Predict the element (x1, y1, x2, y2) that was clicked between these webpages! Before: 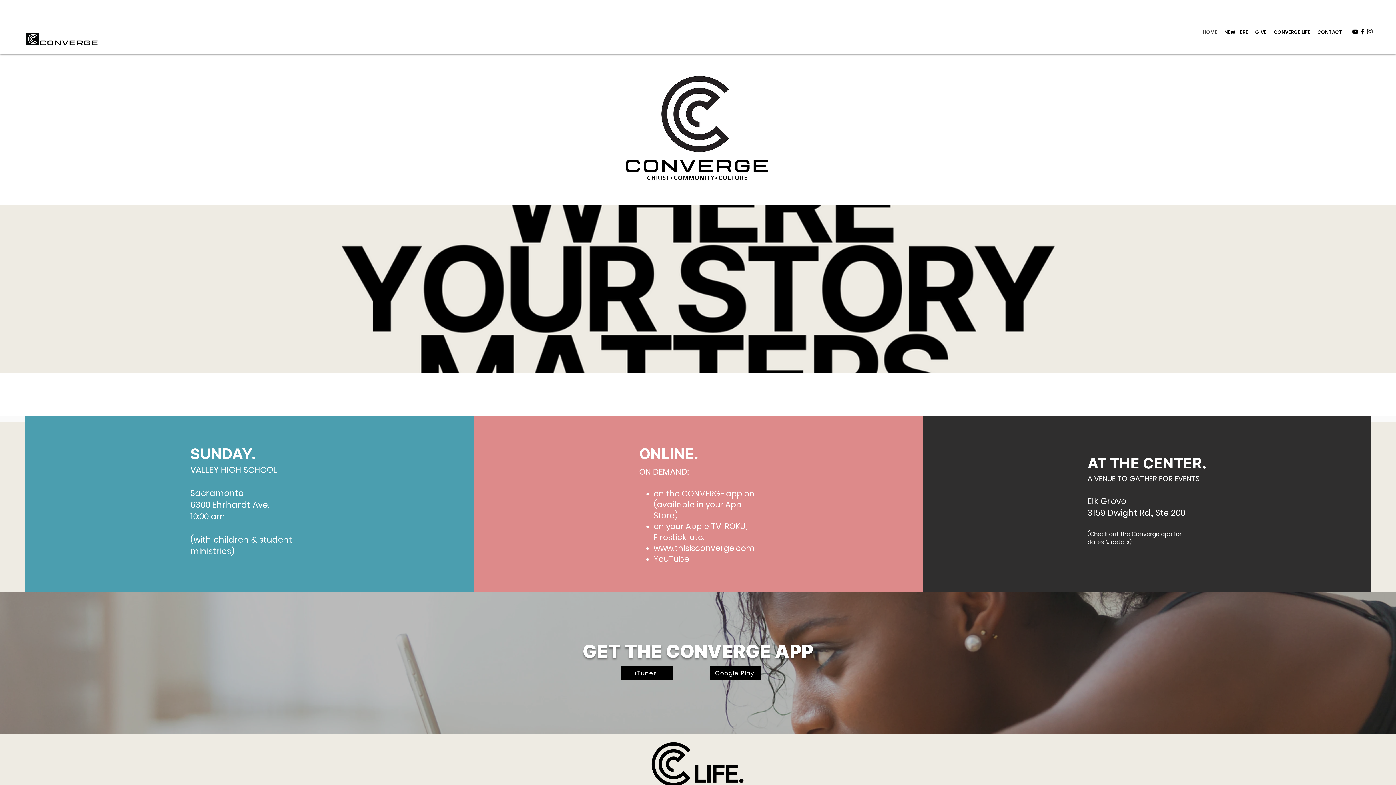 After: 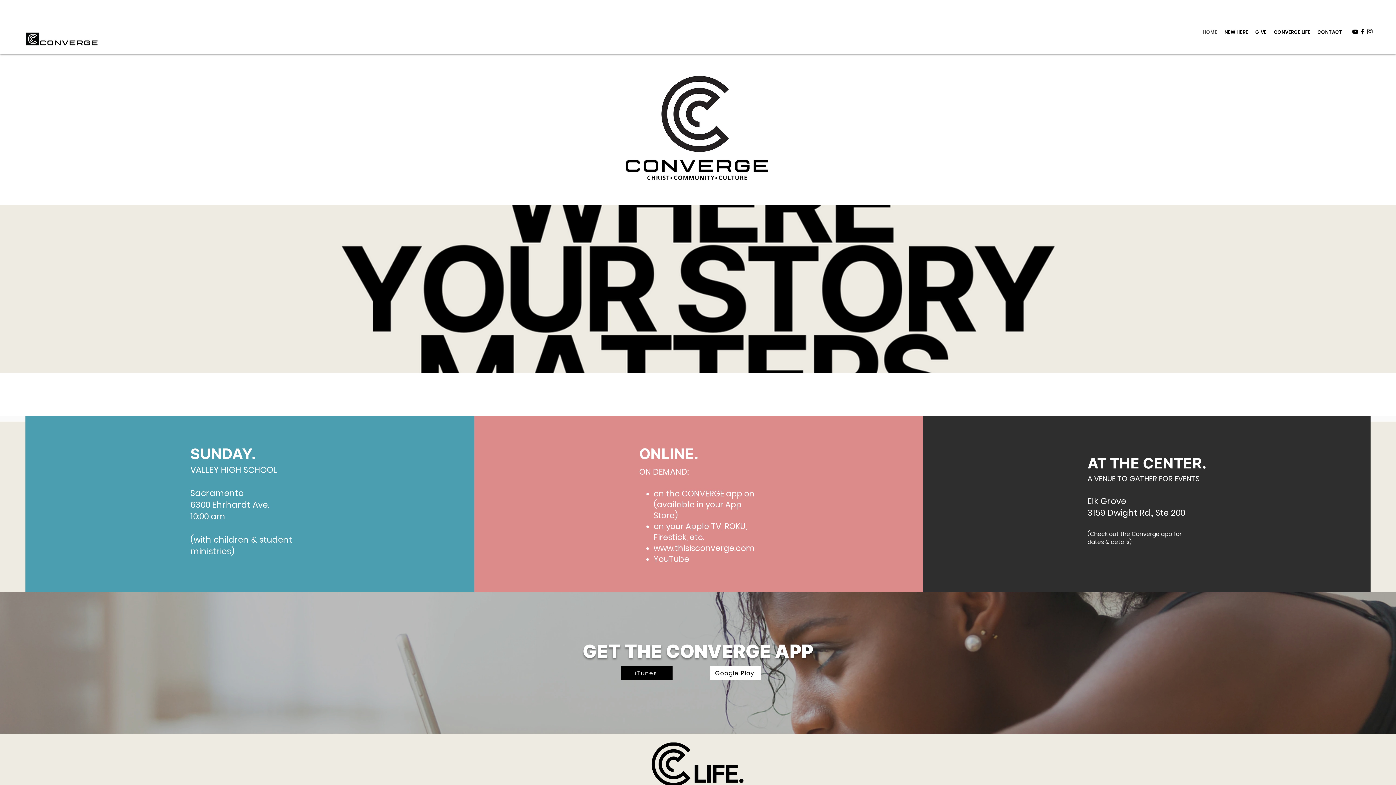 Action: label: Google Play bbox: (709, 666, 761, 680)